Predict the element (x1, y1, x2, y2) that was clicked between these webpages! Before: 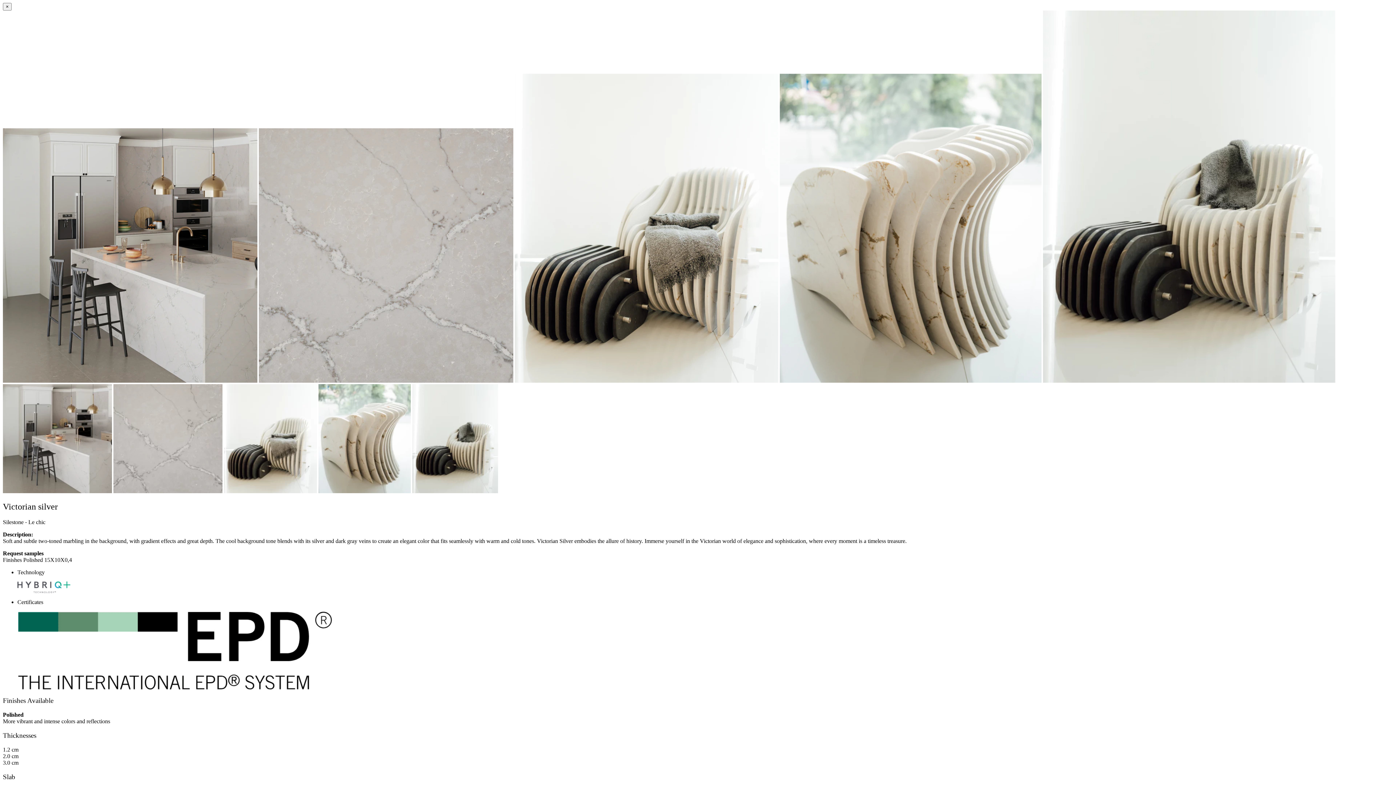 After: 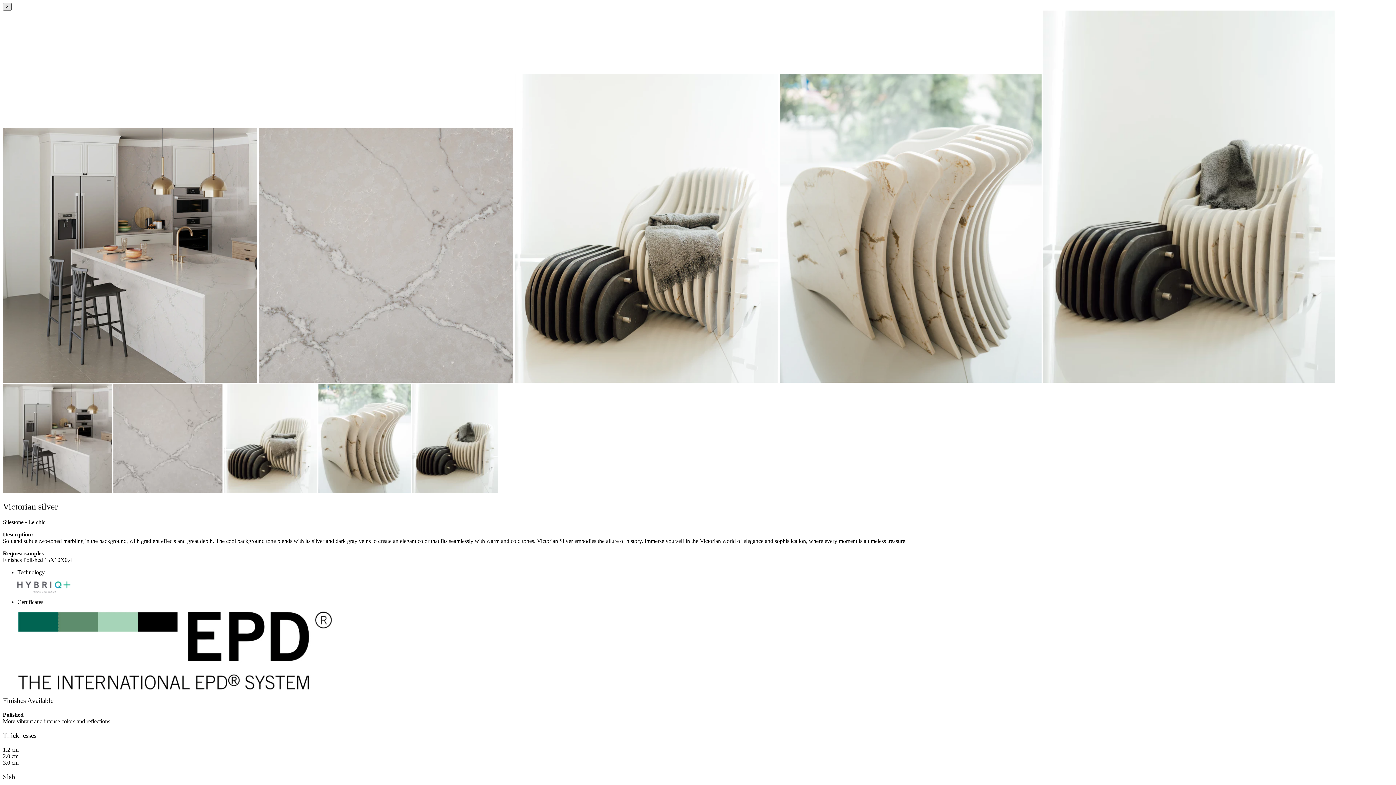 Action: label: × bbox: (2, 2, 11, 10)